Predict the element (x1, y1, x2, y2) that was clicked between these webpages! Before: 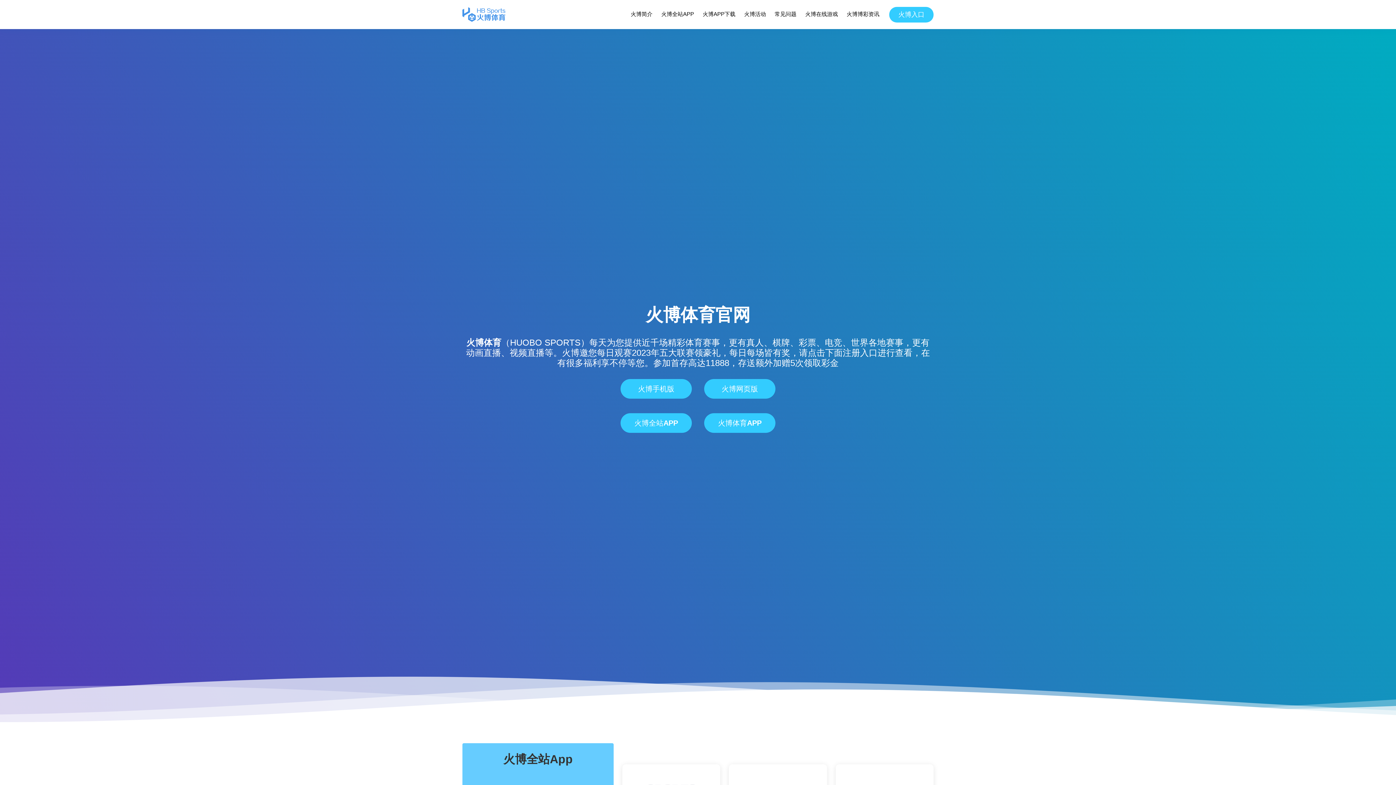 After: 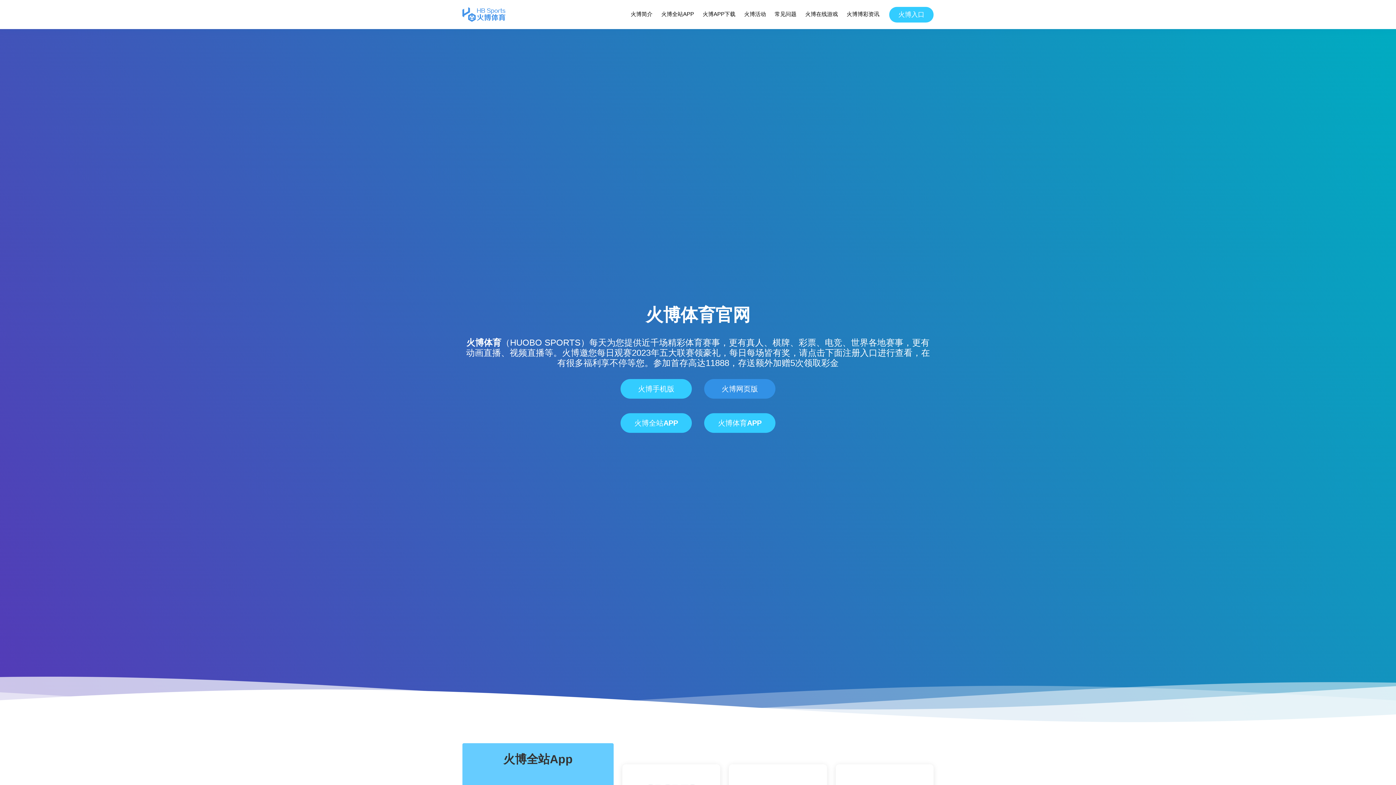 Action: bbox: (704, 379, 775, 398) label: 火博网页版